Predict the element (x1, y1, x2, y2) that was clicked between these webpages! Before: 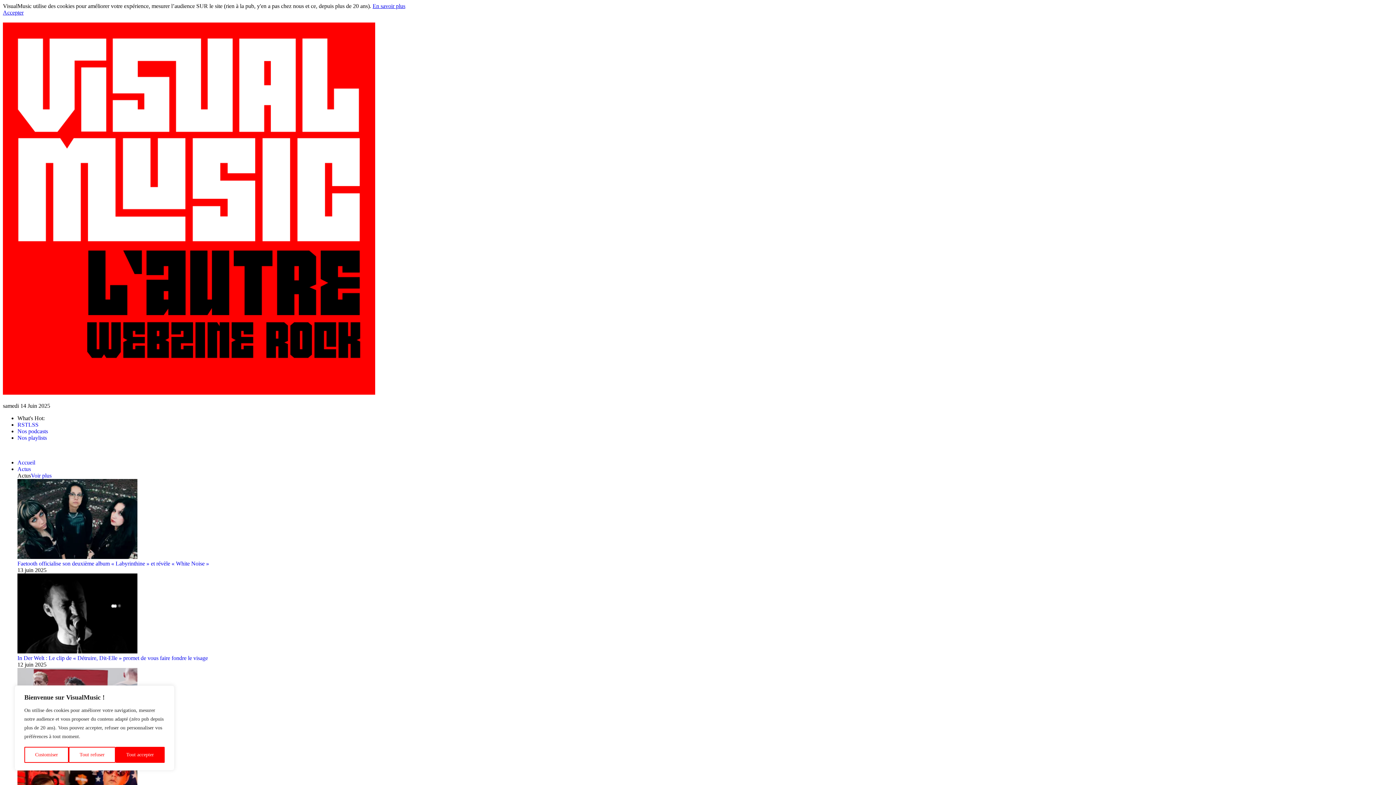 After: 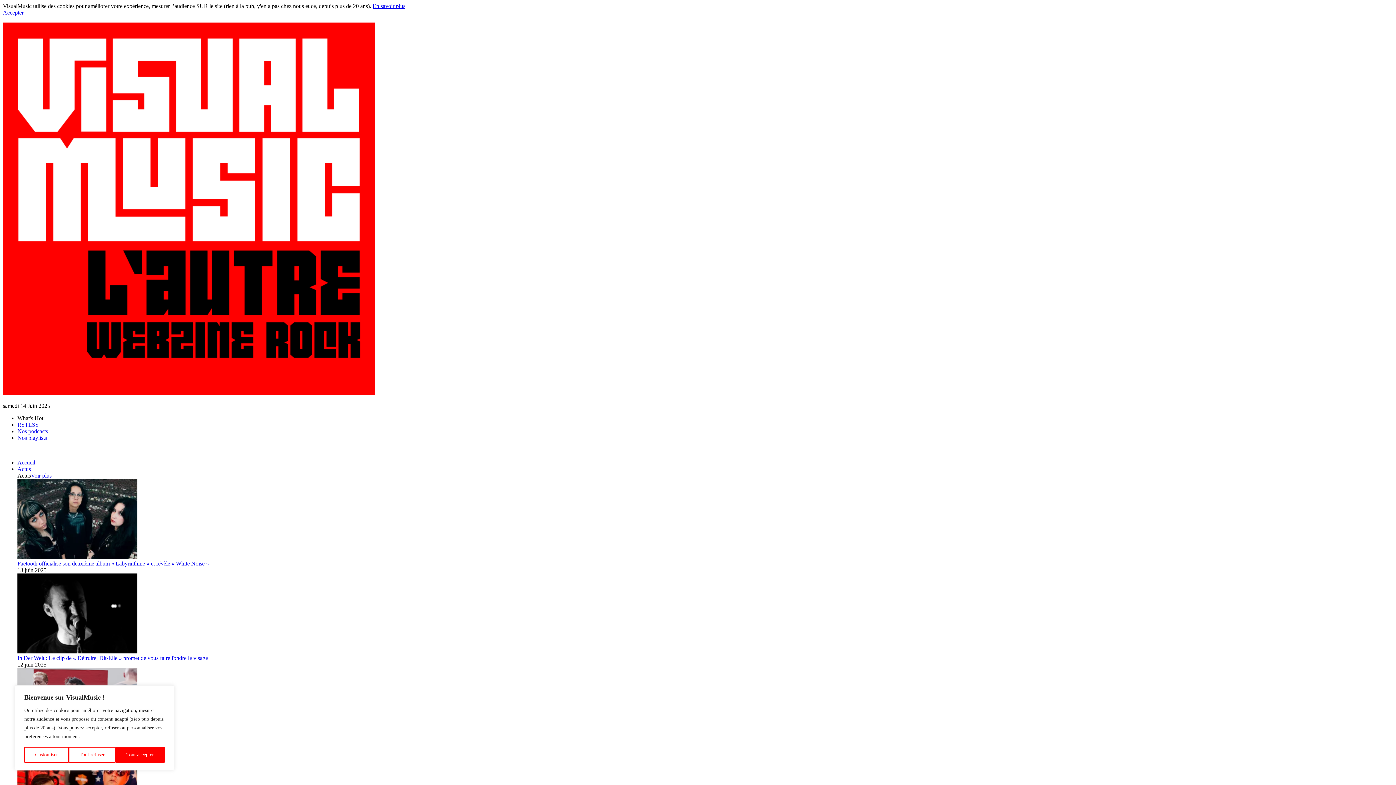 Action: bbox: (2, 389, 375, 396)